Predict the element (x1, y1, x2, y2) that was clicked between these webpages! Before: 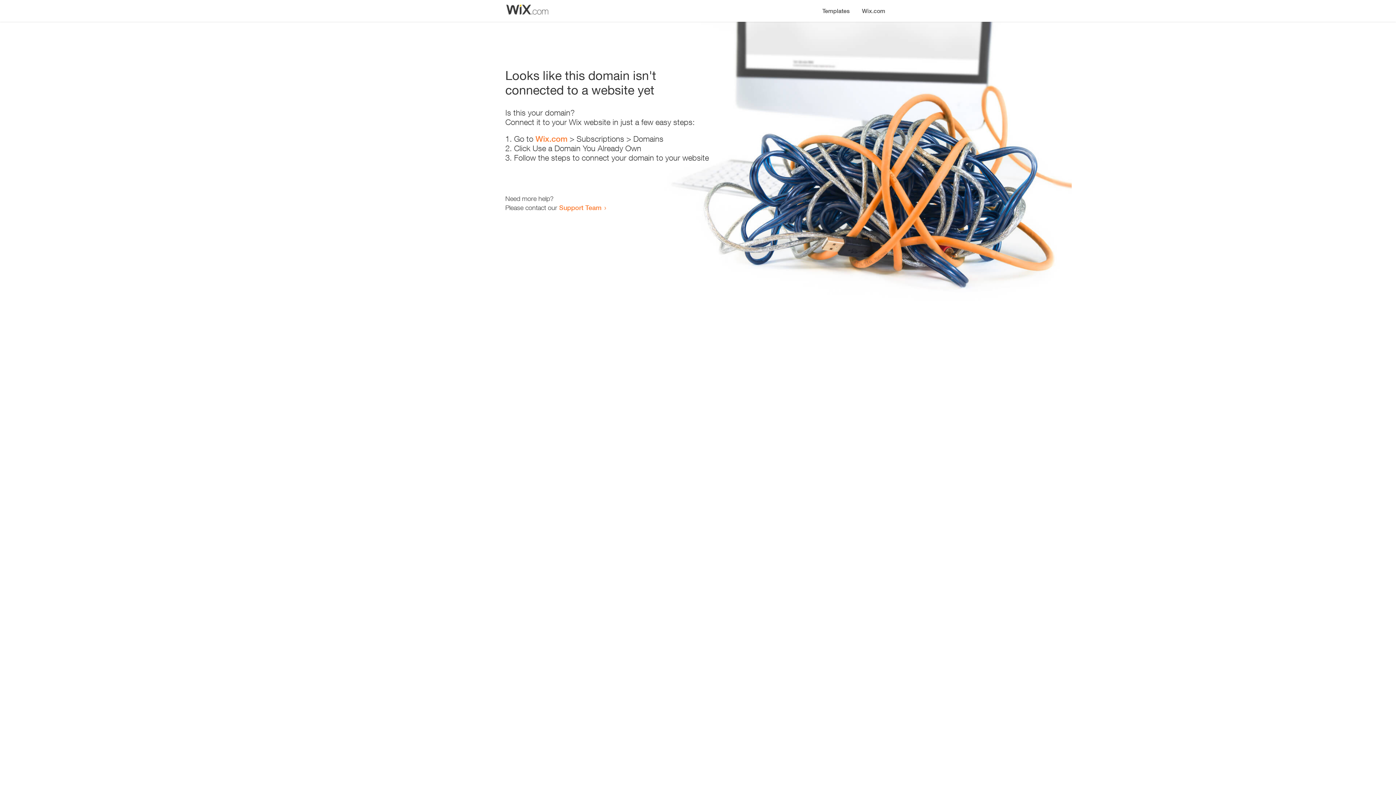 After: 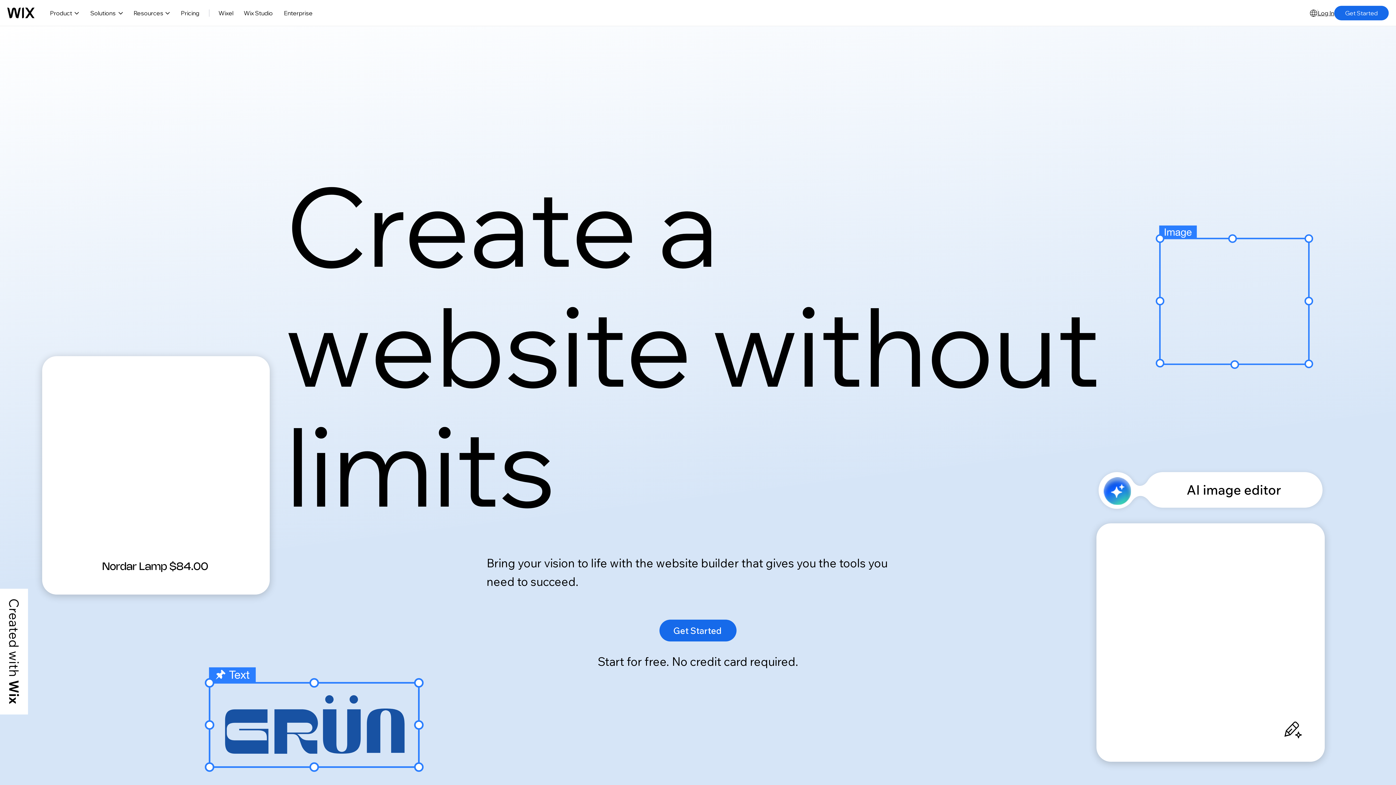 Action: label: Wix.com bbox: (535, 134, 567, 143)